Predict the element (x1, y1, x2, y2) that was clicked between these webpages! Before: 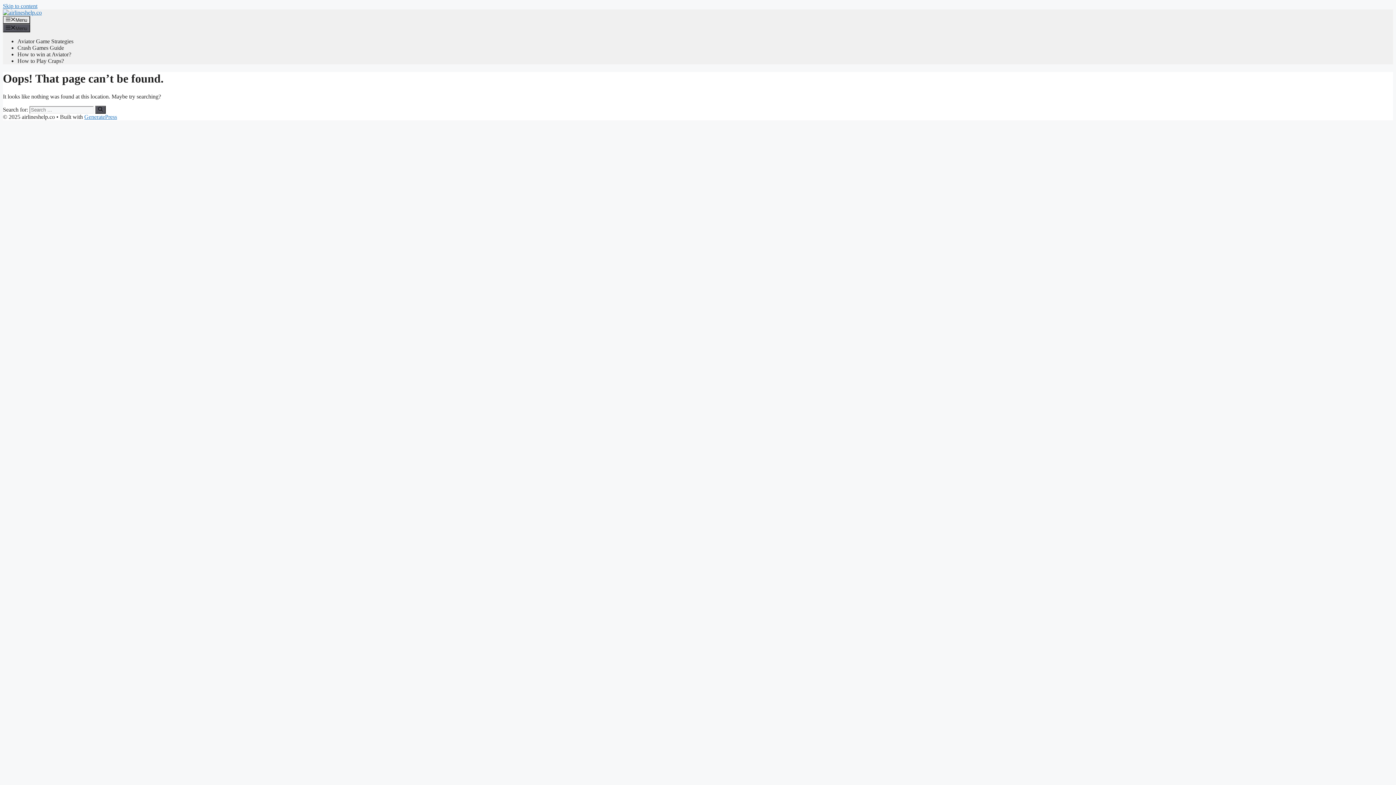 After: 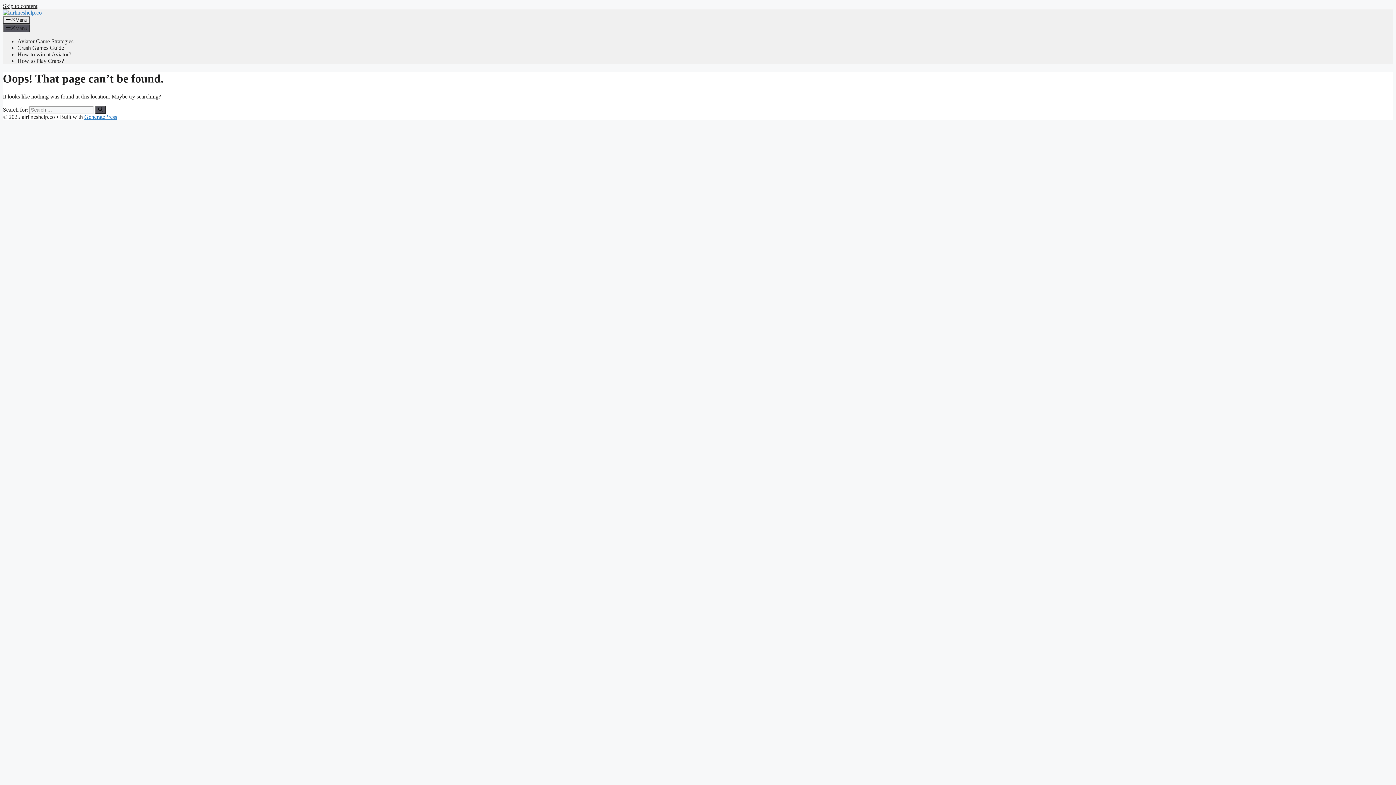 Action: label: Skip to content bbox: (2, 2, 37, 9)